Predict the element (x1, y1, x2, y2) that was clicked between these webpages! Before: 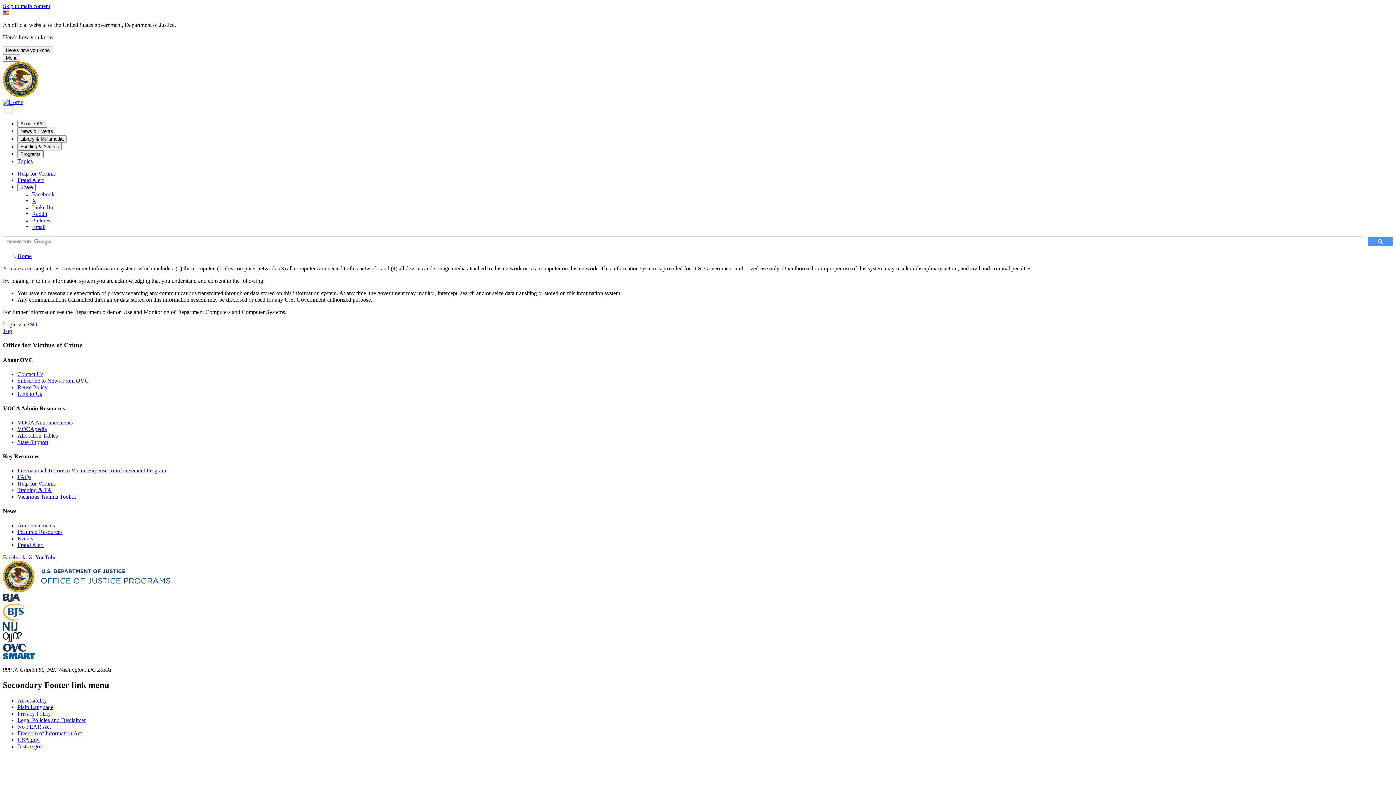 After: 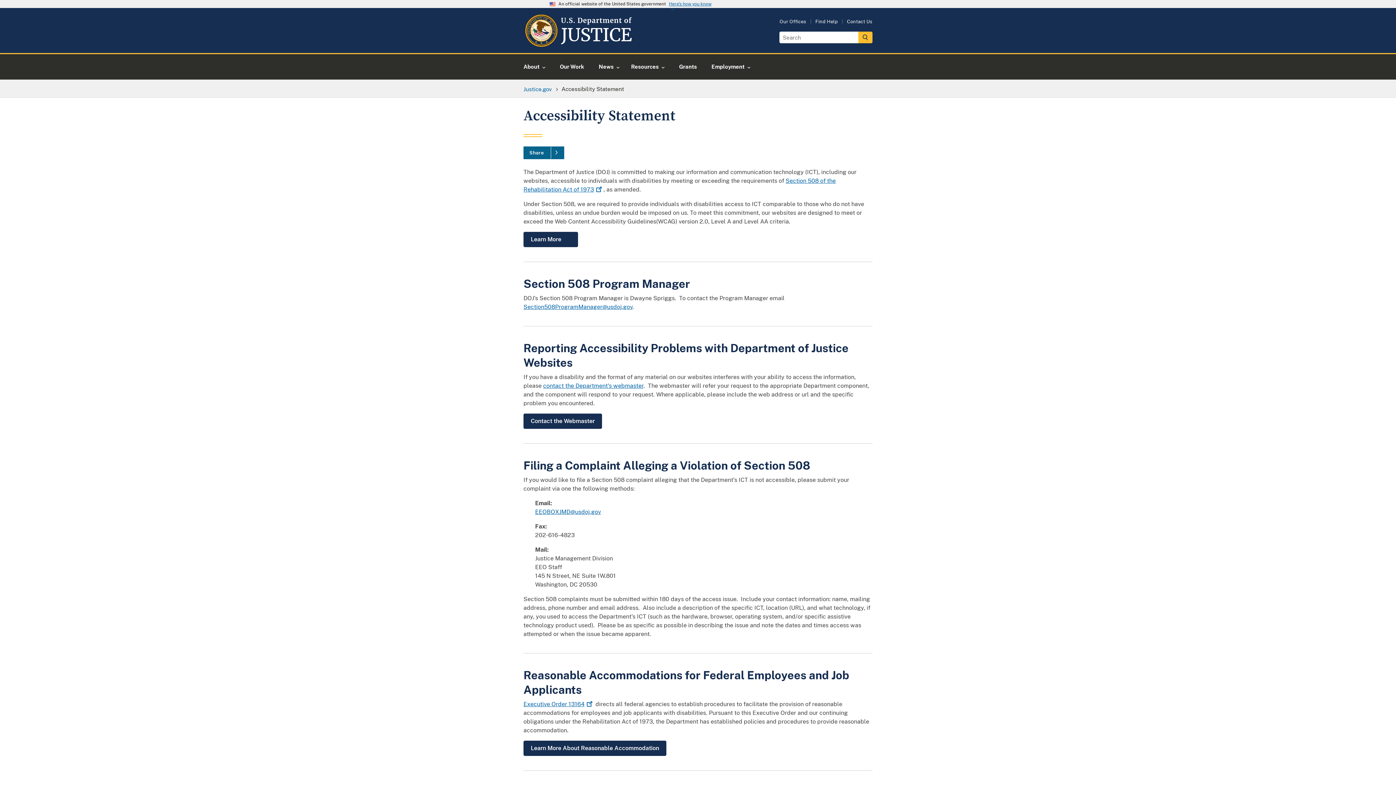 Action: label: Accessibility bbox: (17, 697, 46, 703)